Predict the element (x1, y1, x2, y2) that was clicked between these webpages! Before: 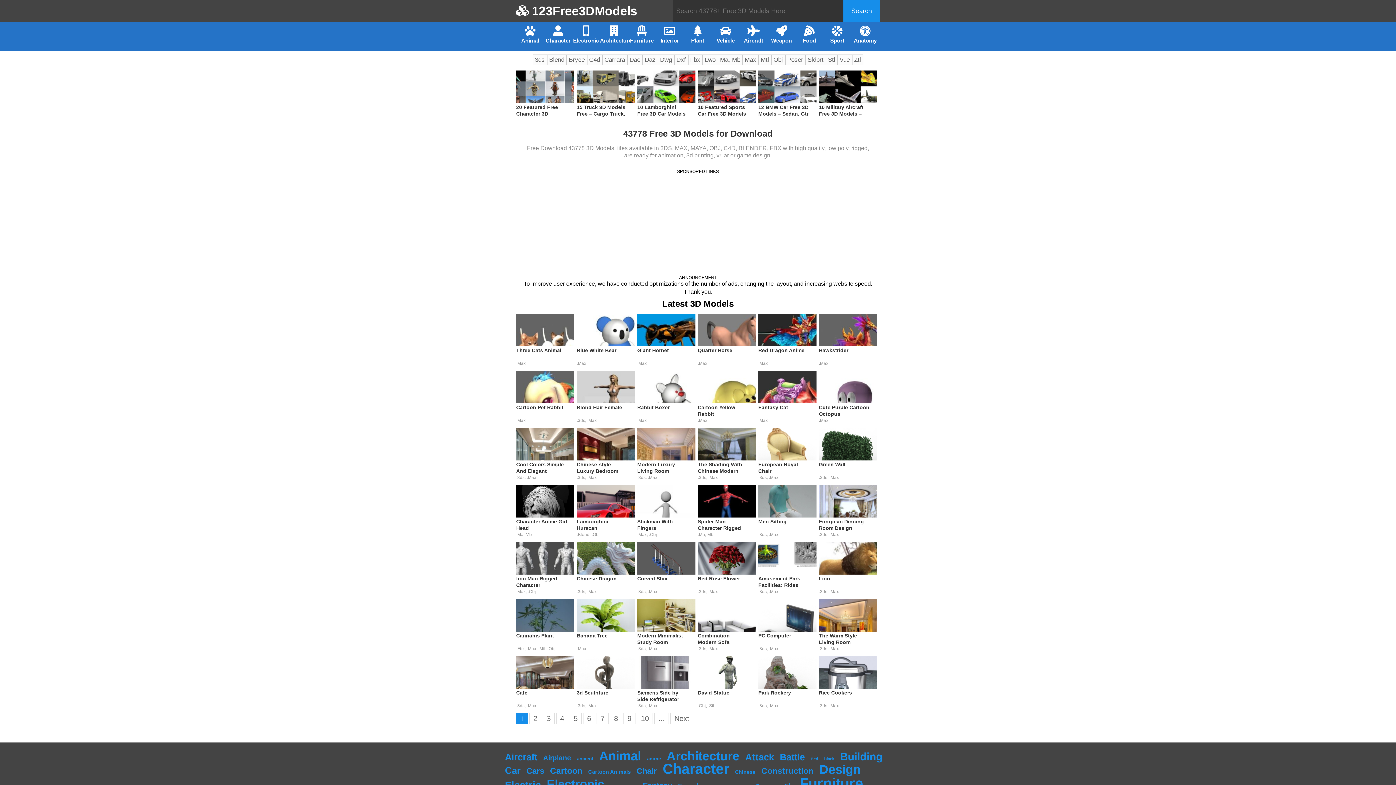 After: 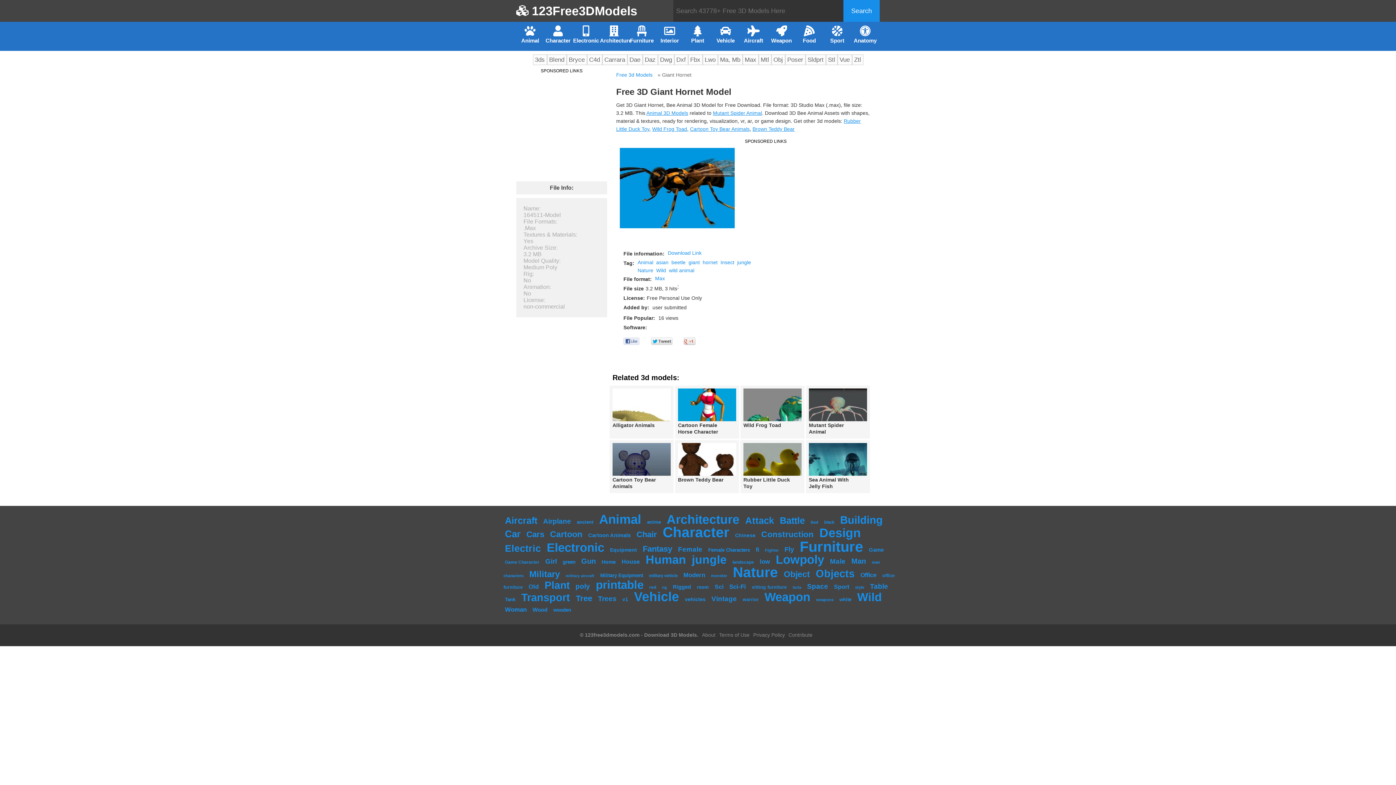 Action: bbox: (637, 313, 695, 368)